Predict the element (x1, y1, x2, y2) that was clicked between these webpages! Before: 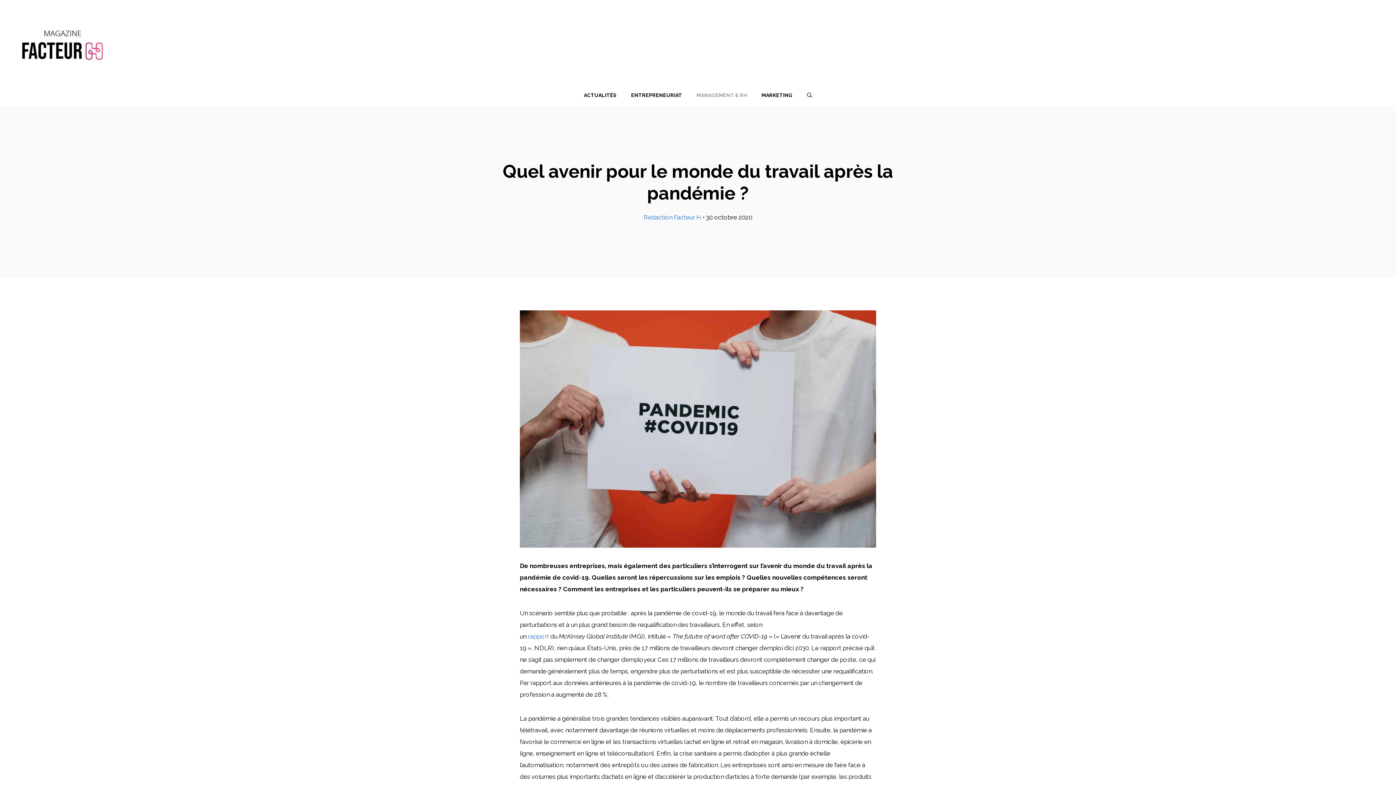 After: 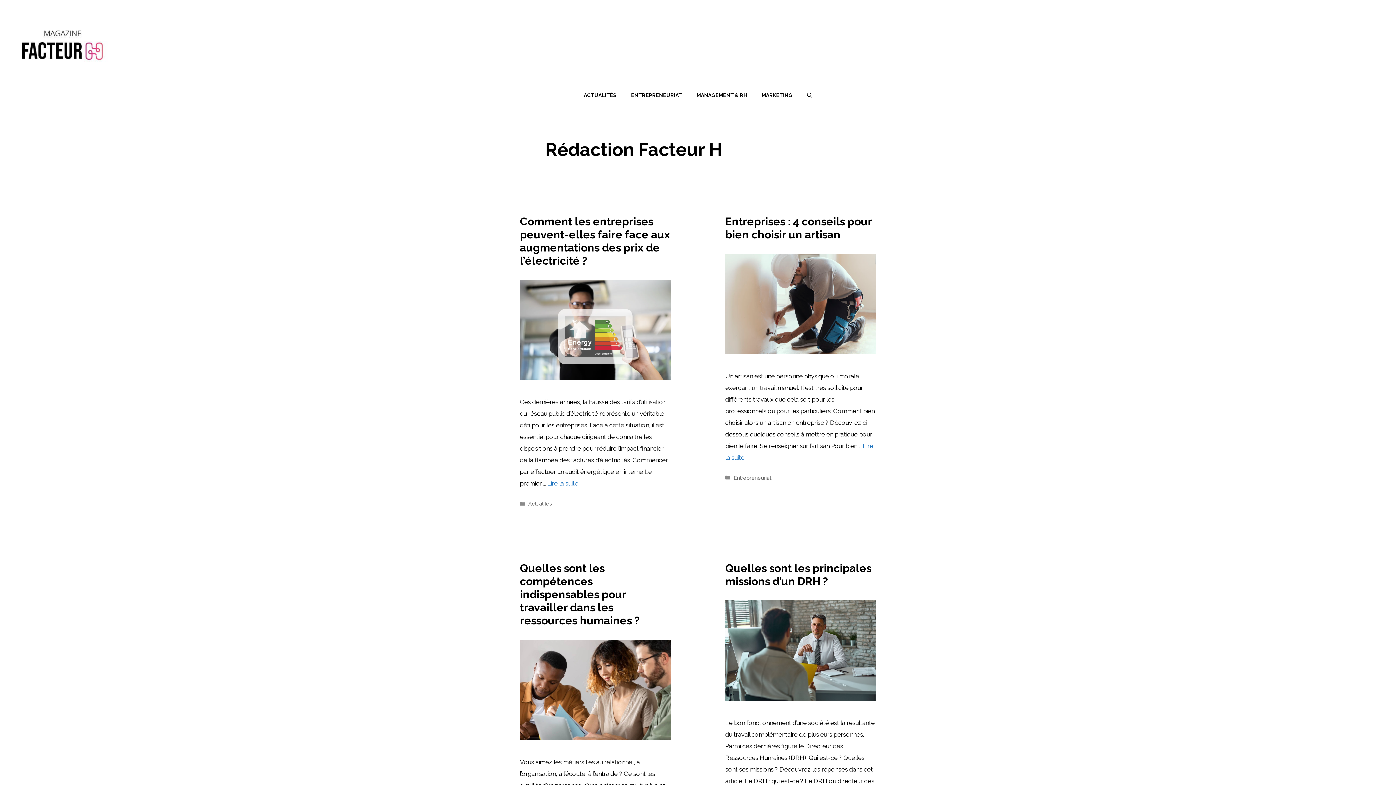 Action: bbox: (643, 213, 701, 221) label: Rédaction Facteur H